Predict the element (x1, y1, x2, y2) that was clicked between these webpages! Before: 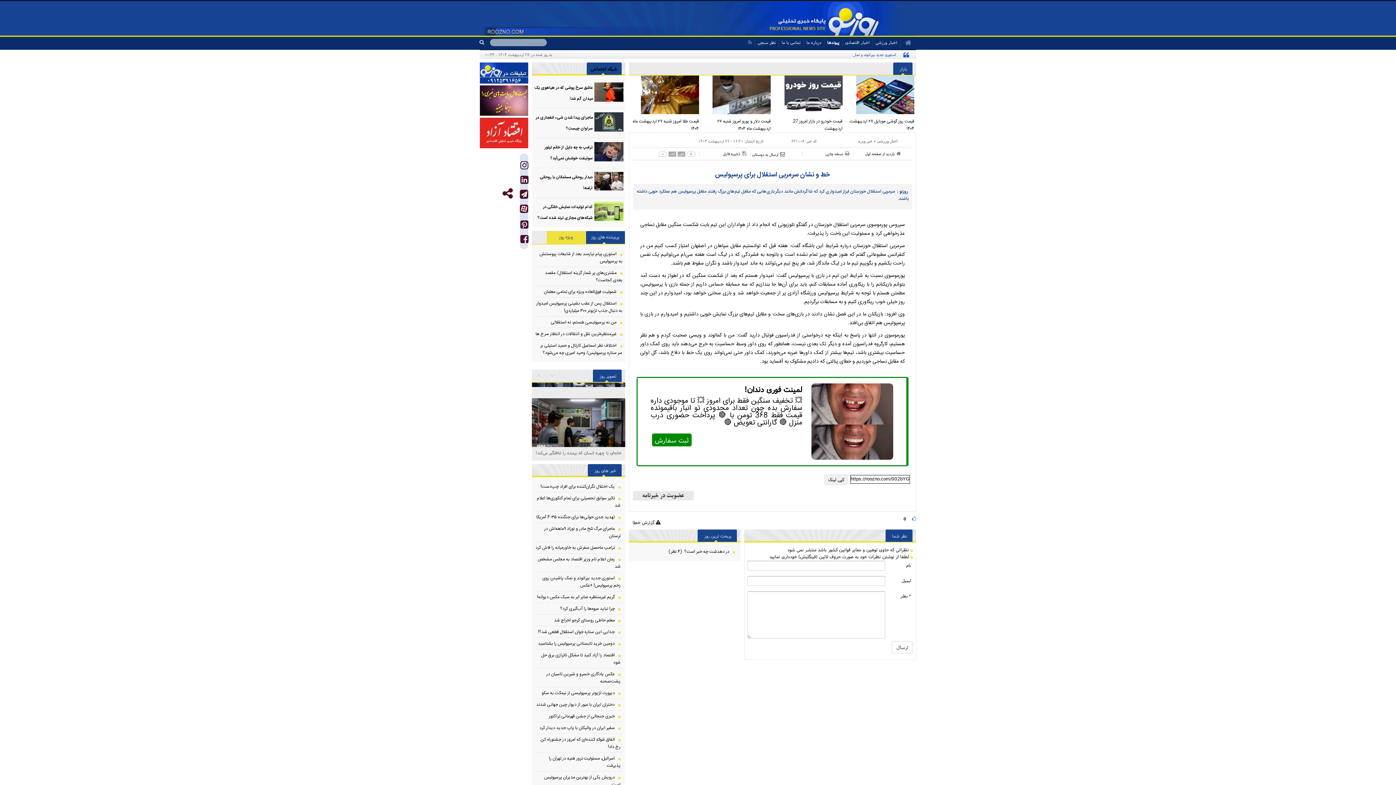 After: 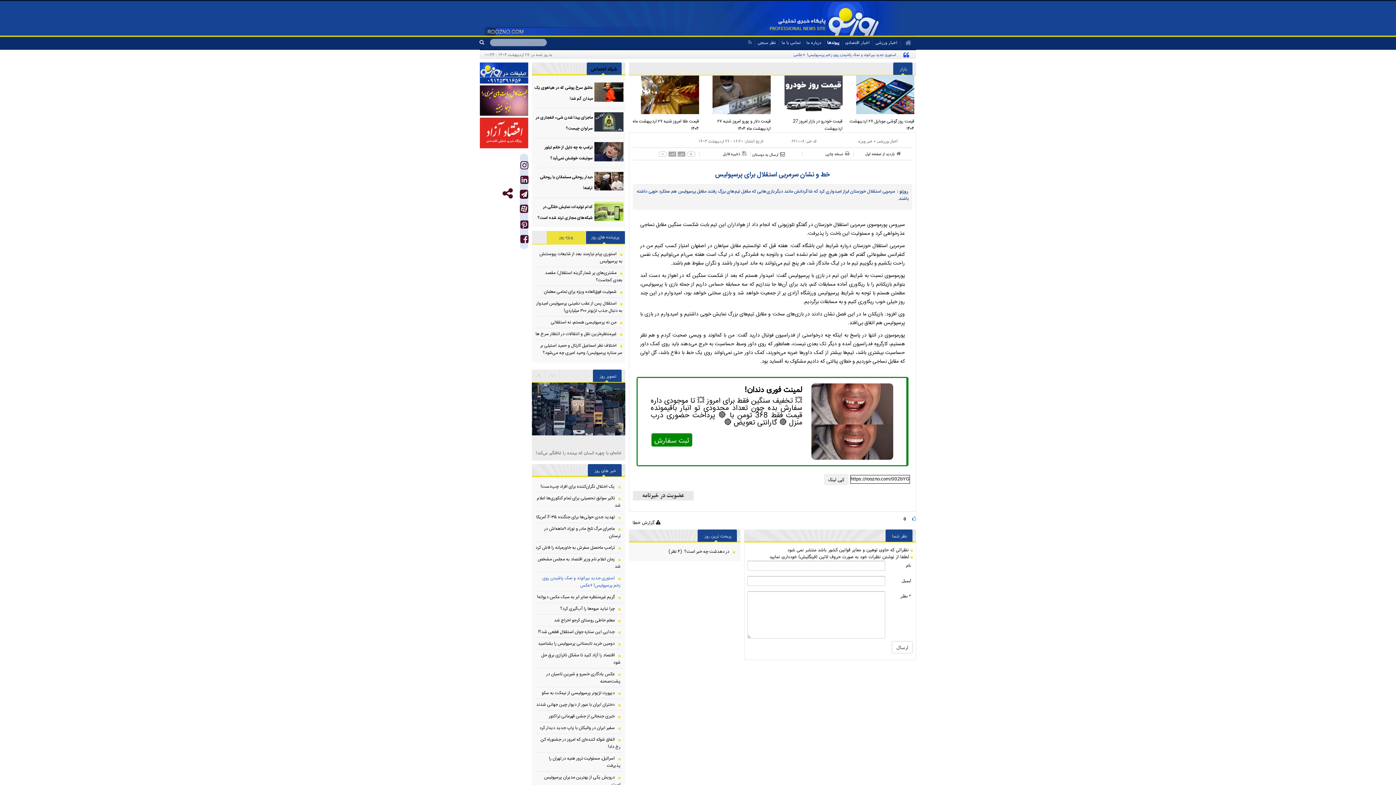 Action: bbox: (535, 755, 620, 770) label: استوری جدید بیرانوند و نمک پاشیدن روی زخم پرسپولیس! +عکس